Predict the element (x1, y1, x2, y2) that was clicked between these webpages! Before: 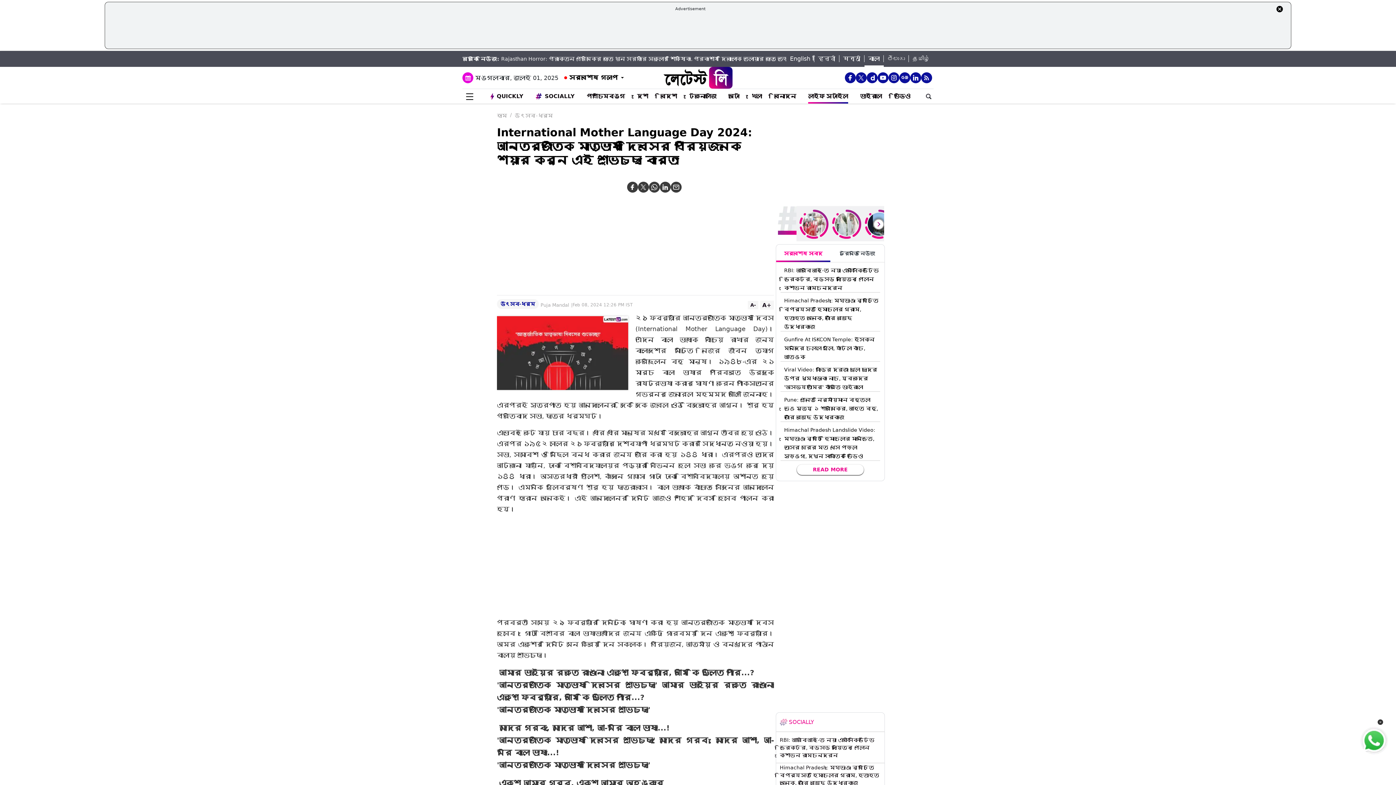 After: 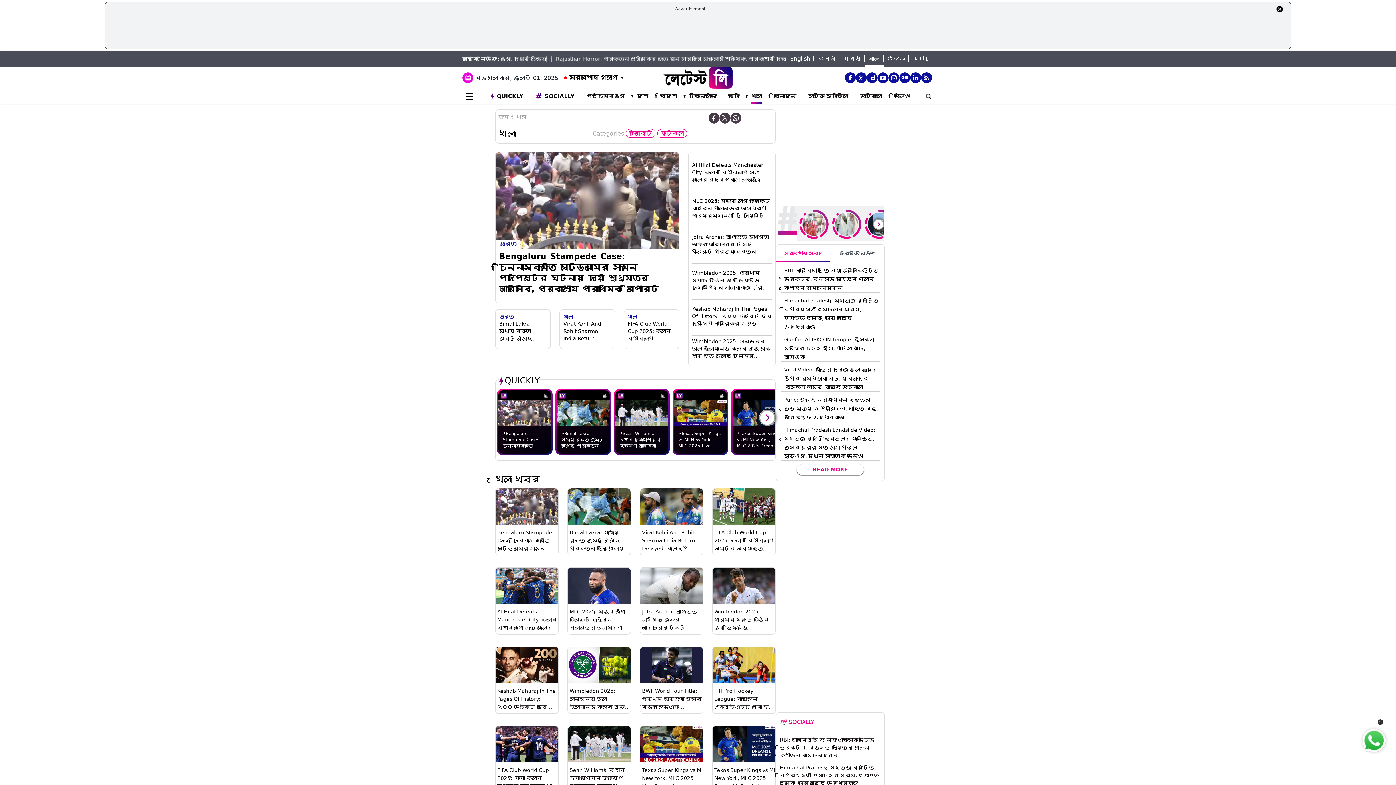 Action: label: খেলা bbox: (751, 92, 762, 100)